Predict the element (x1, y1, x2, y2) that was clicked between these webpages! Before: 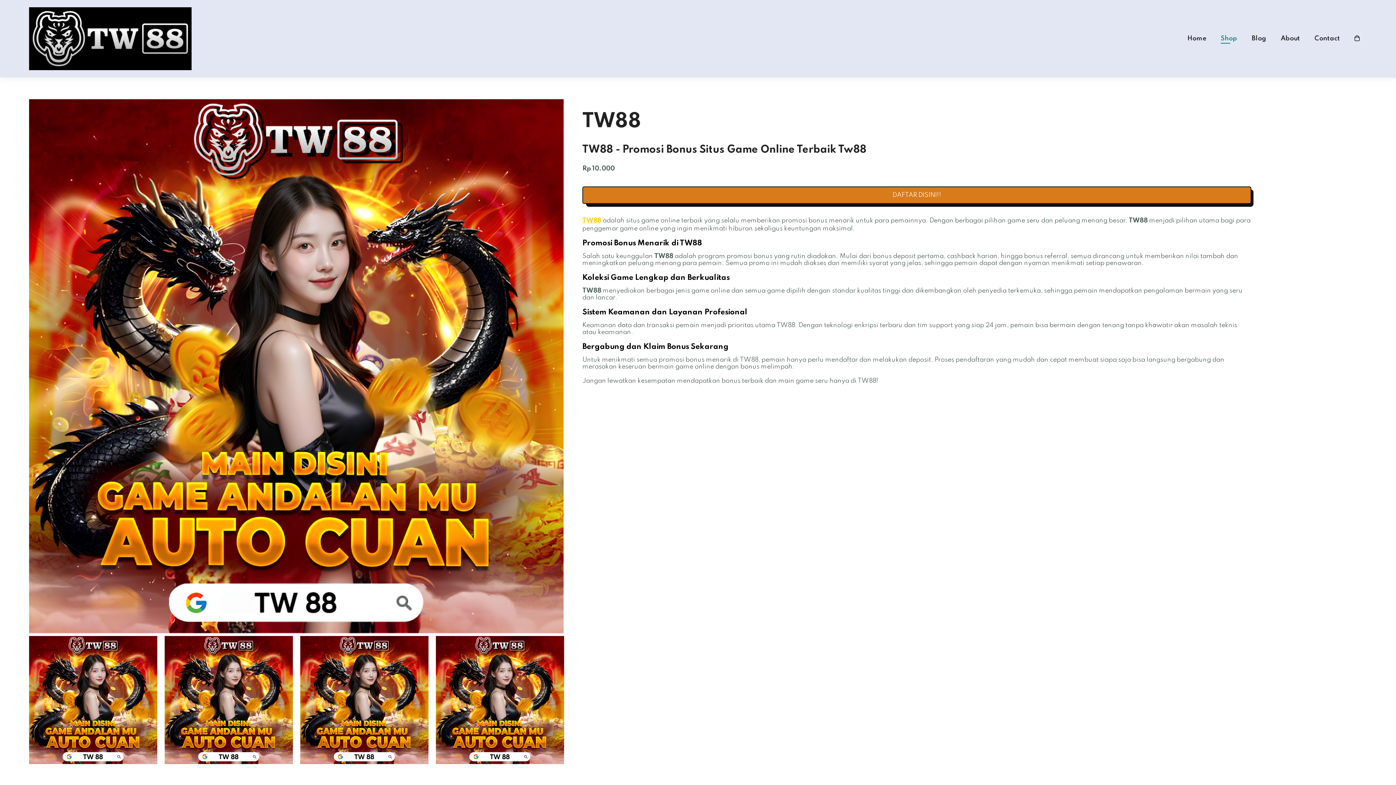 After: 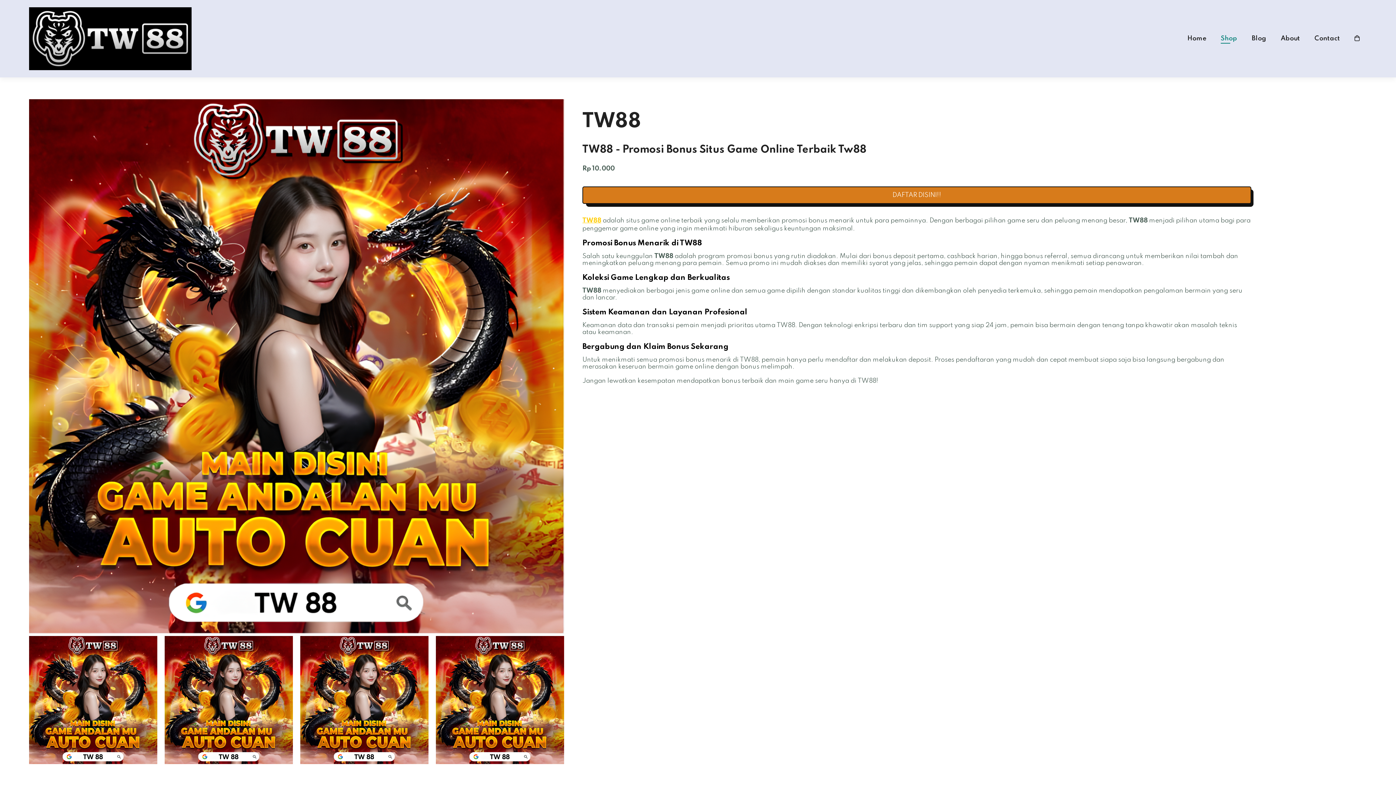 Action: bbox: (1221, 35, 1237, 41) label: Shop